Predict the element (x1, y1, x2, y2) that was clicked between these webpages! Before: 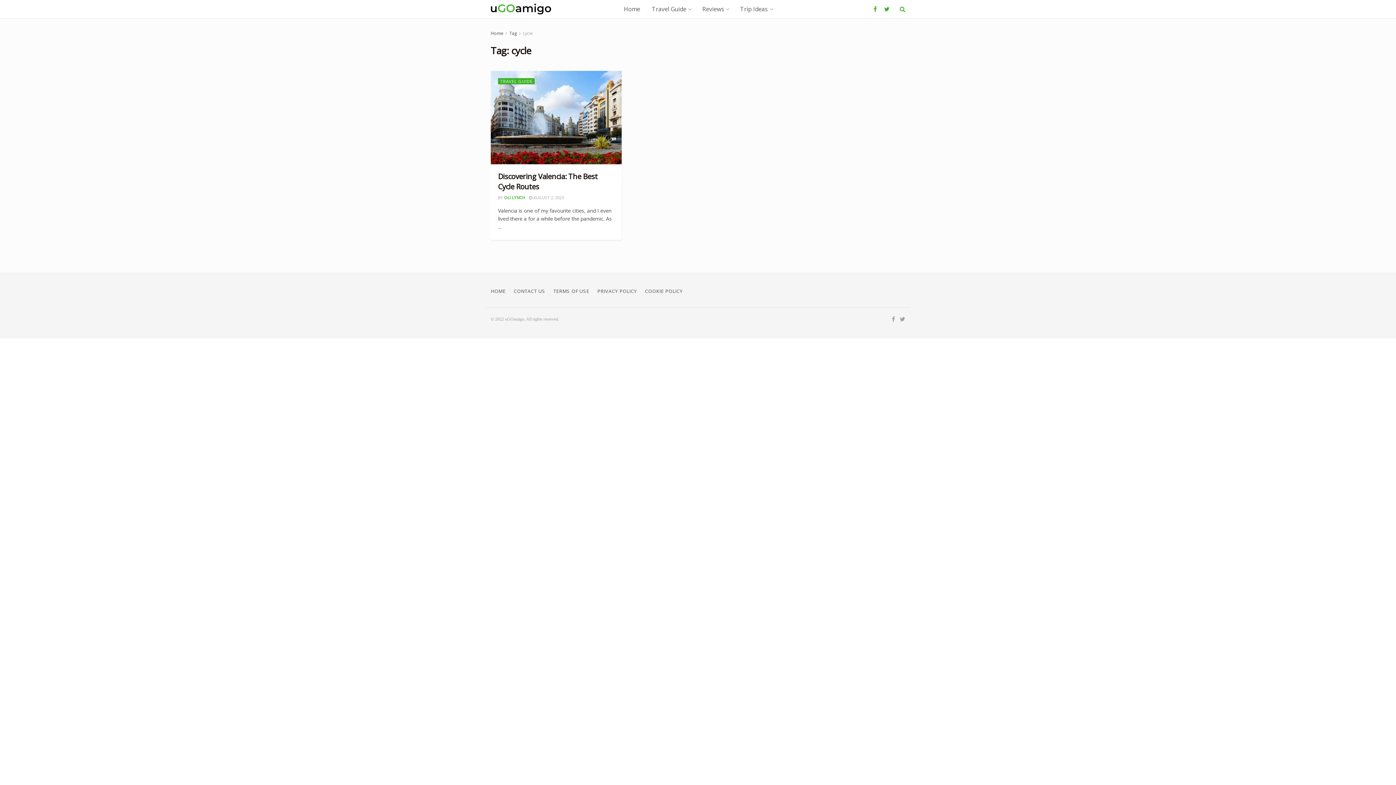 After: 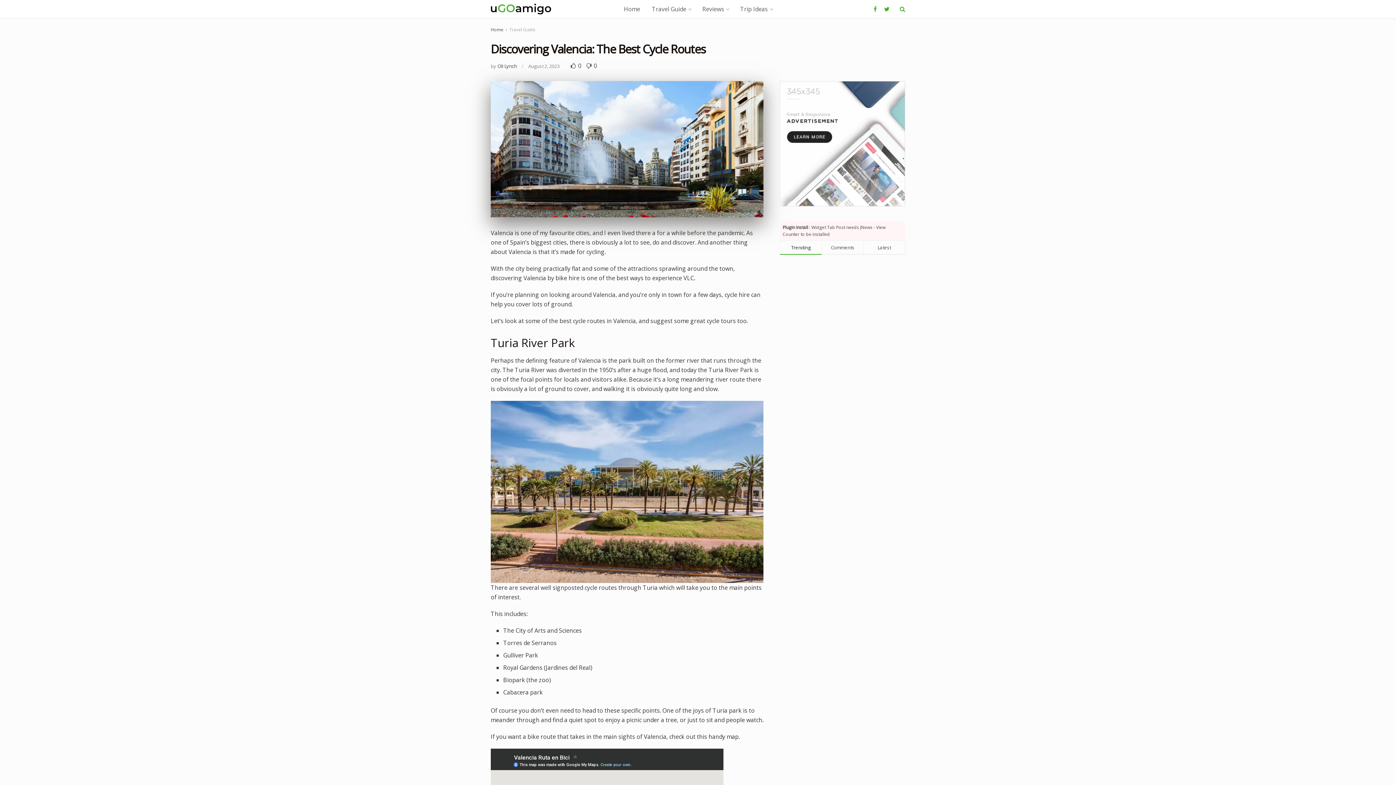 Action: bbox: (490, 70, 621, 164)